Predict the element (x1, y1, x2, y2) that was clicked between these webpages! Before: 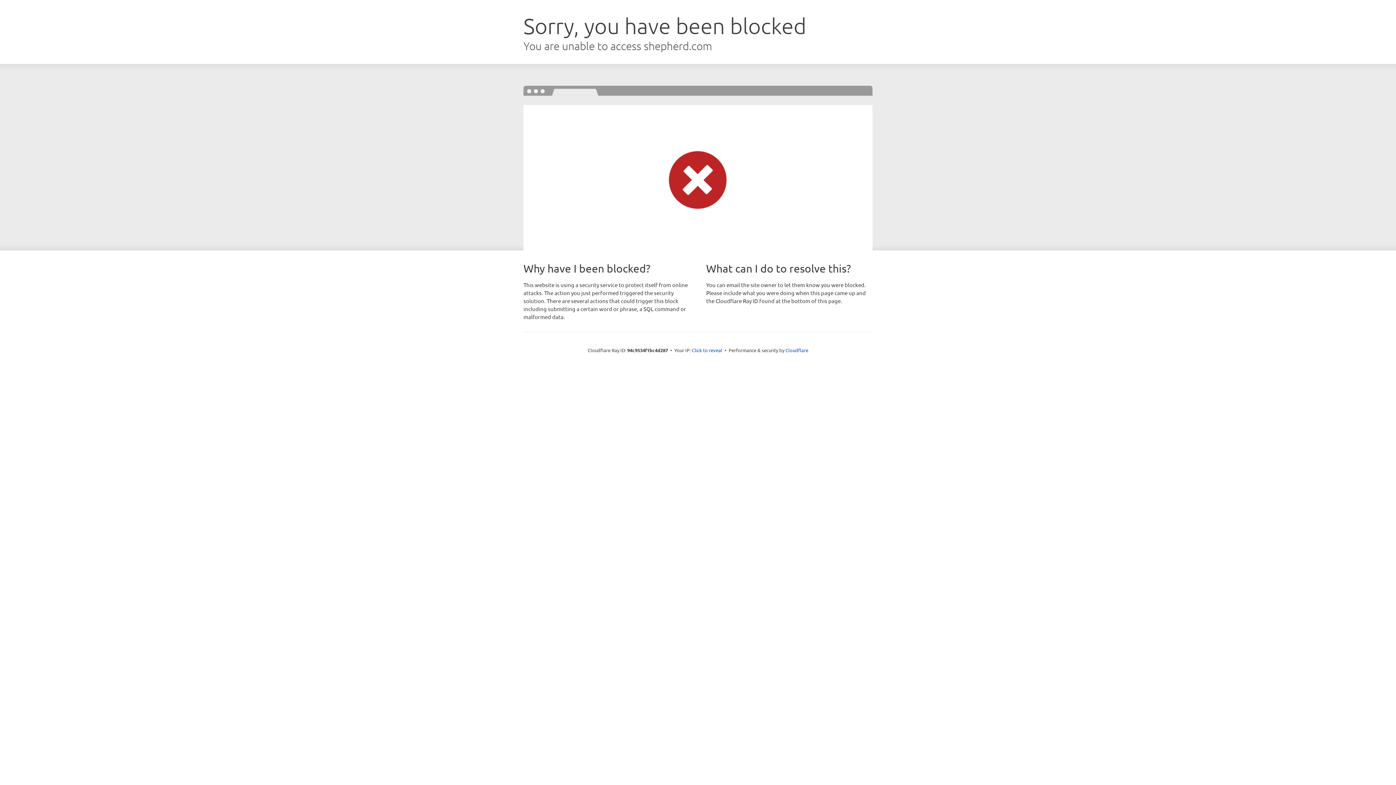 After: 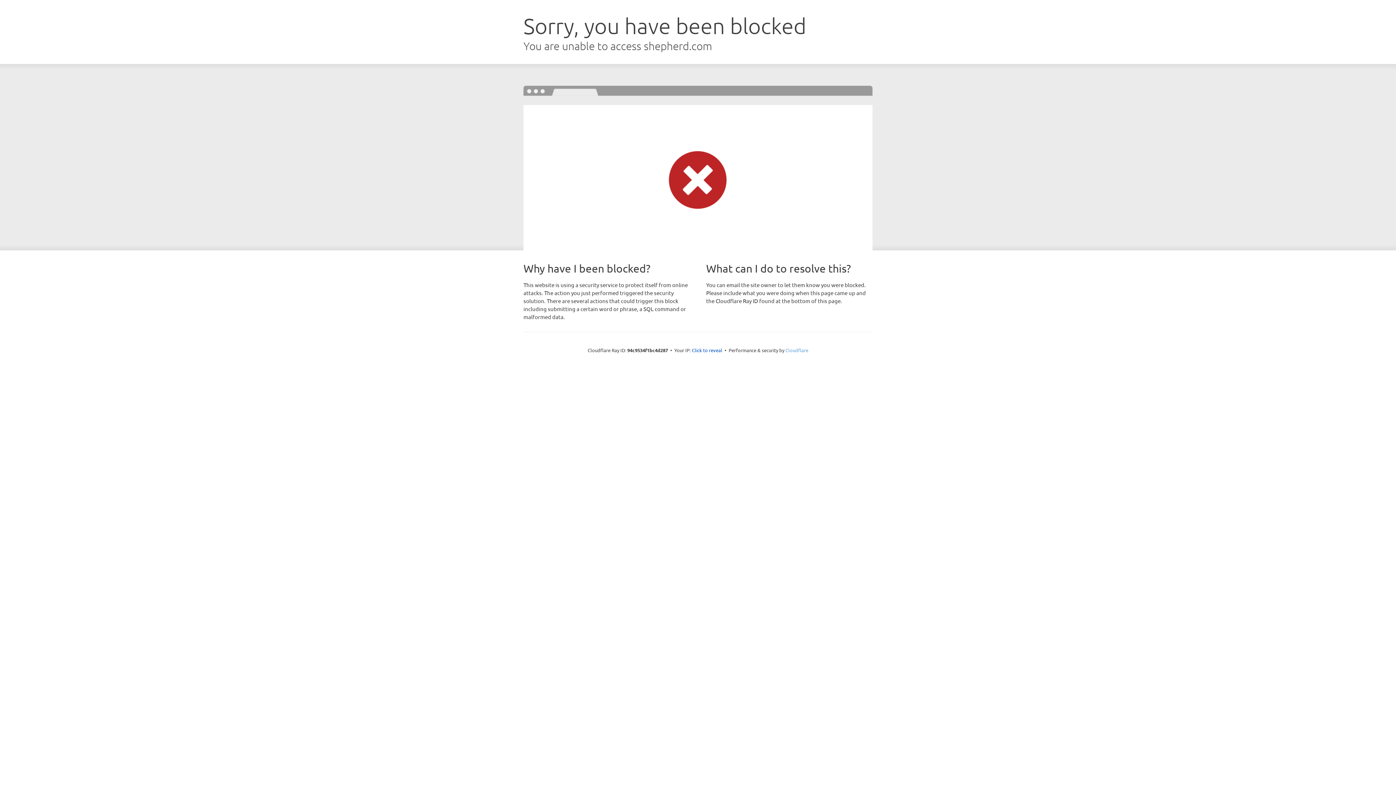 Action: bbox: (785, 347, 808, 353) label: Cloudflare